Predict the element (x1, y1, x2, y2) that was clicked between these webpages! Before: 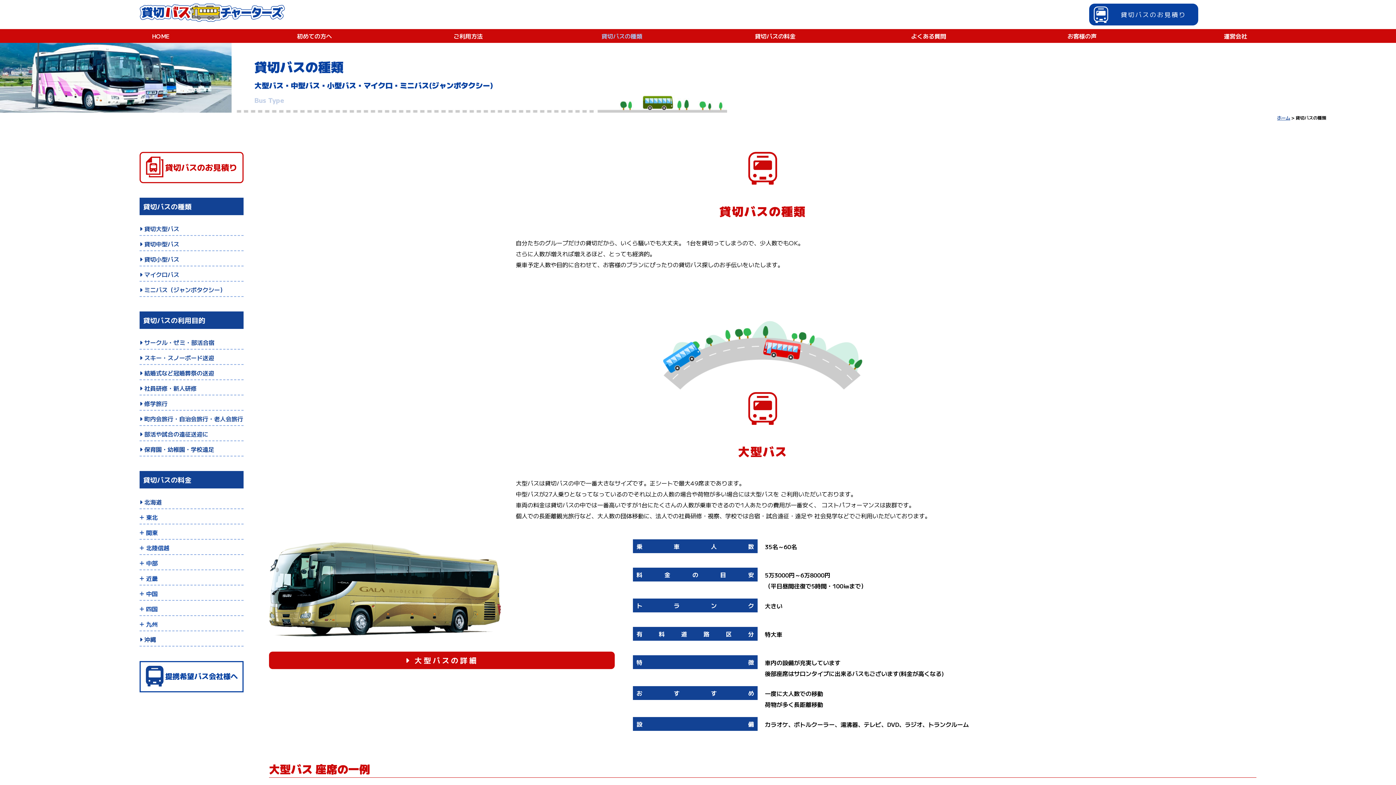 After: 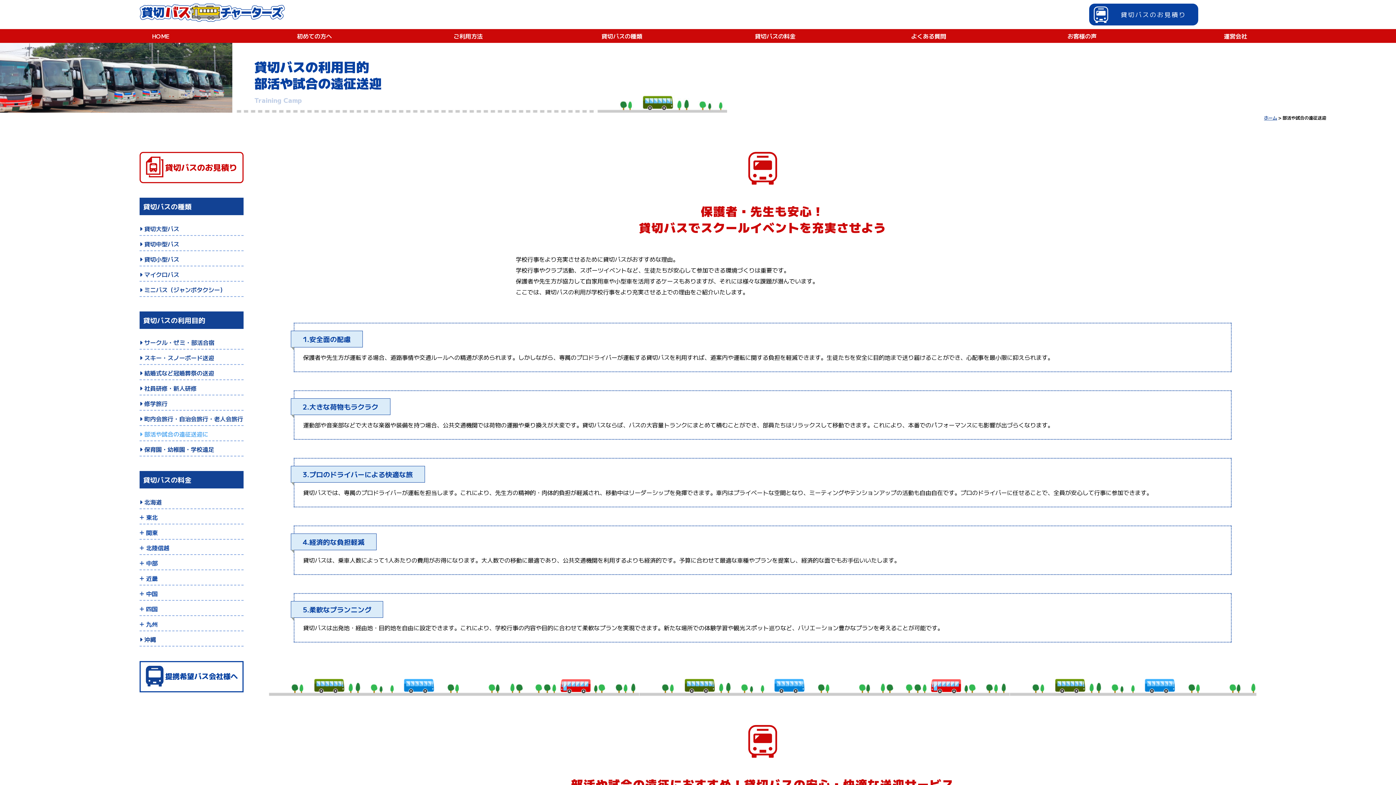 Action: bbox: (139, 428, 243, 440) label: 部活や試合の遠征送迎に